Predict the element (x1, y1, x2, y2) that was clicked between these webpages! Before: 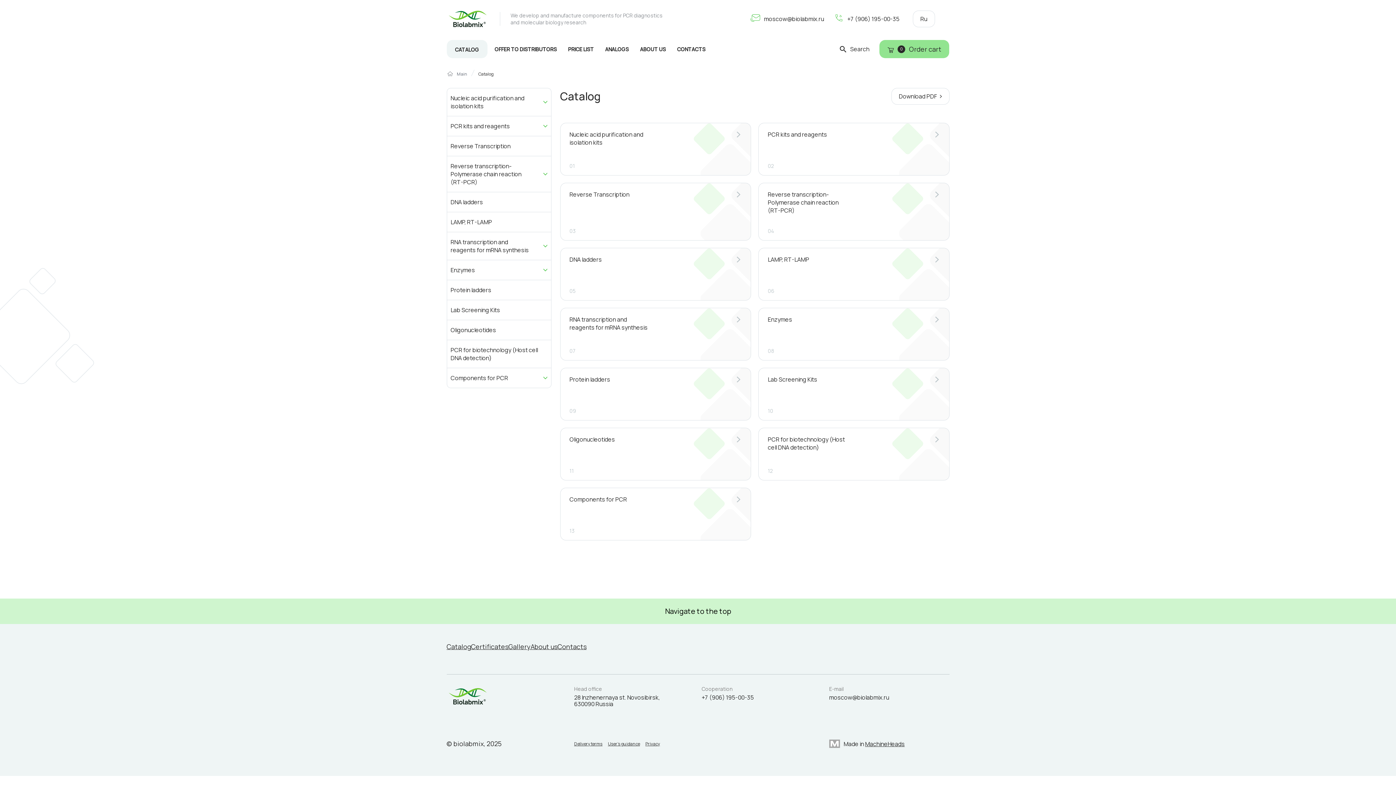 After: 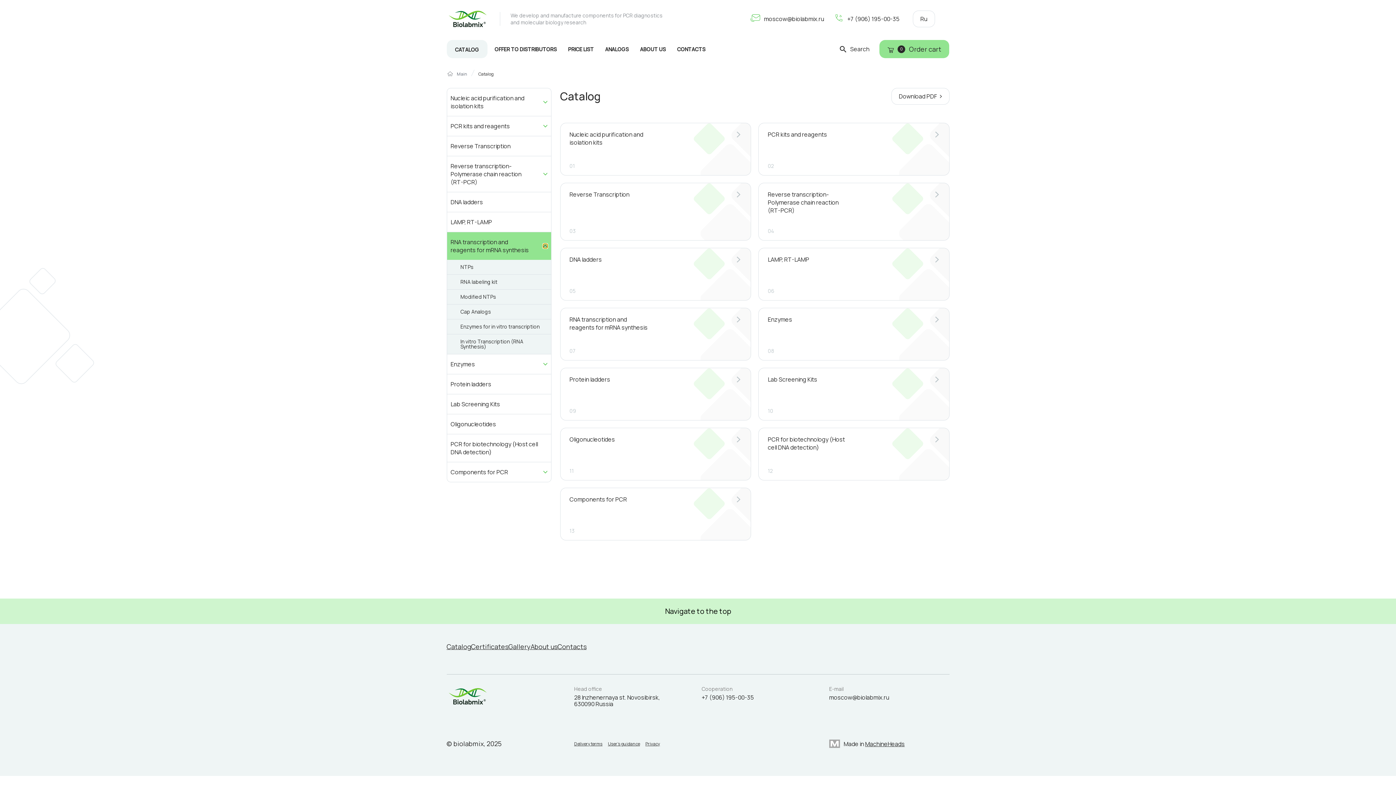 Action: bbox: (543, 244, 547, 248)